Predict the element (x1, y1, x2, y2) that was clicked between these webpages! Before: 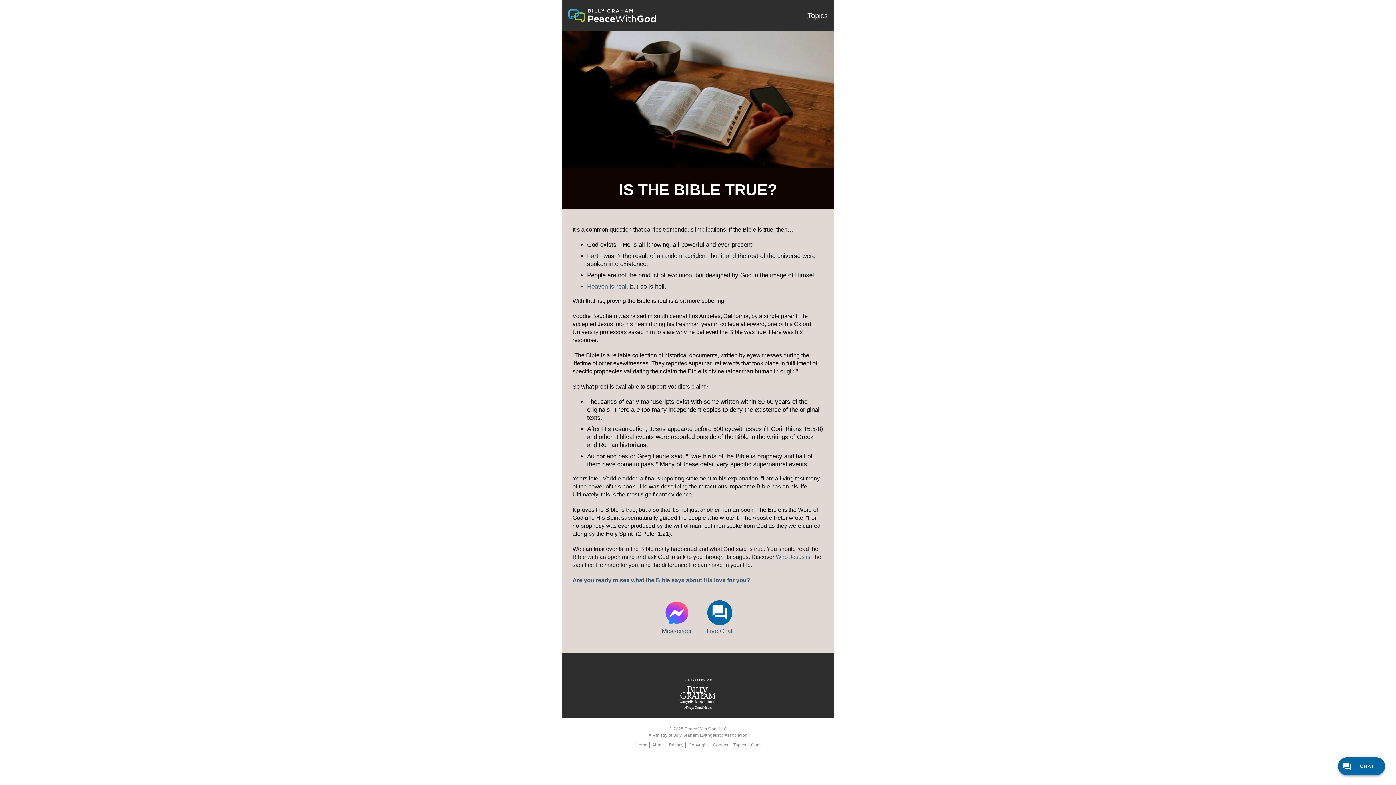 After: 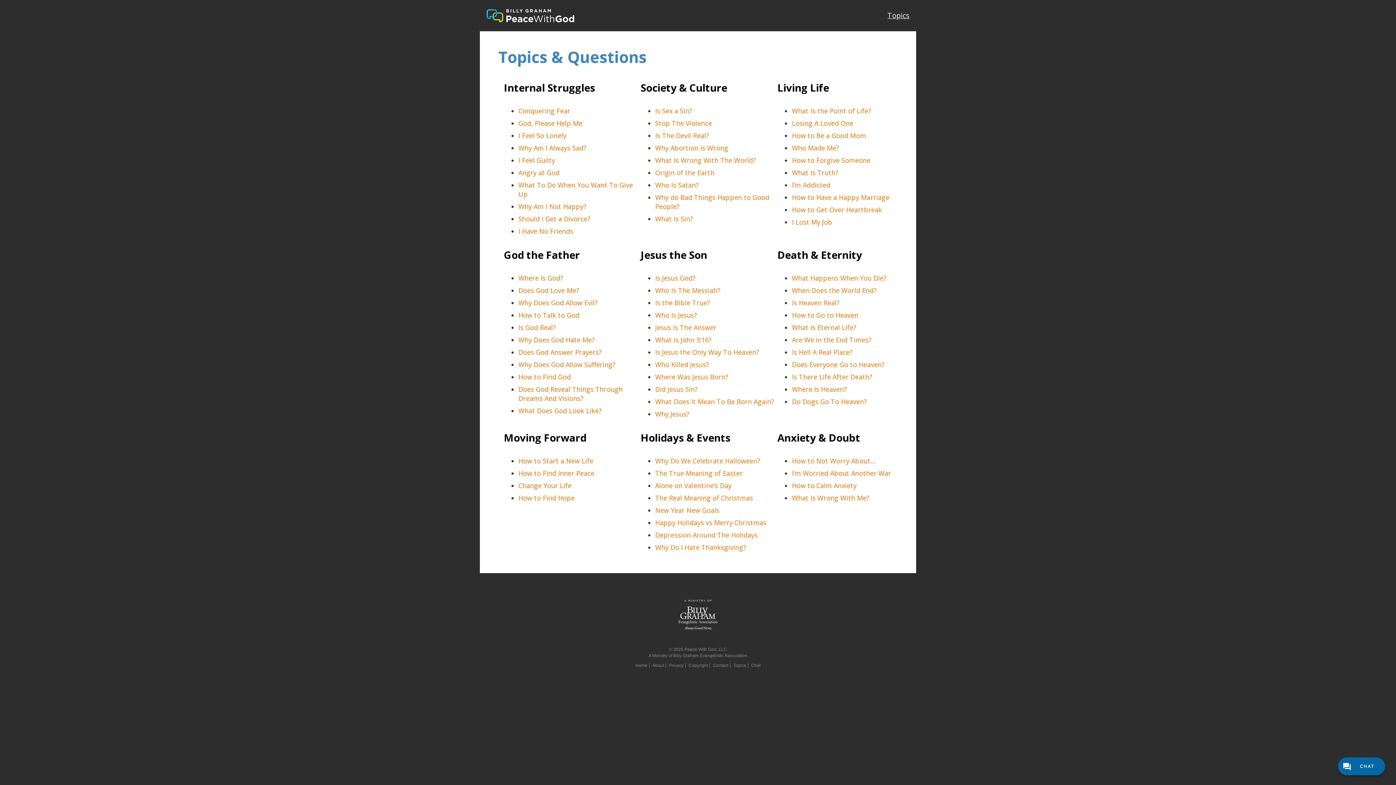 Action: label: Topics bbox: (733, 742, 746, 747)